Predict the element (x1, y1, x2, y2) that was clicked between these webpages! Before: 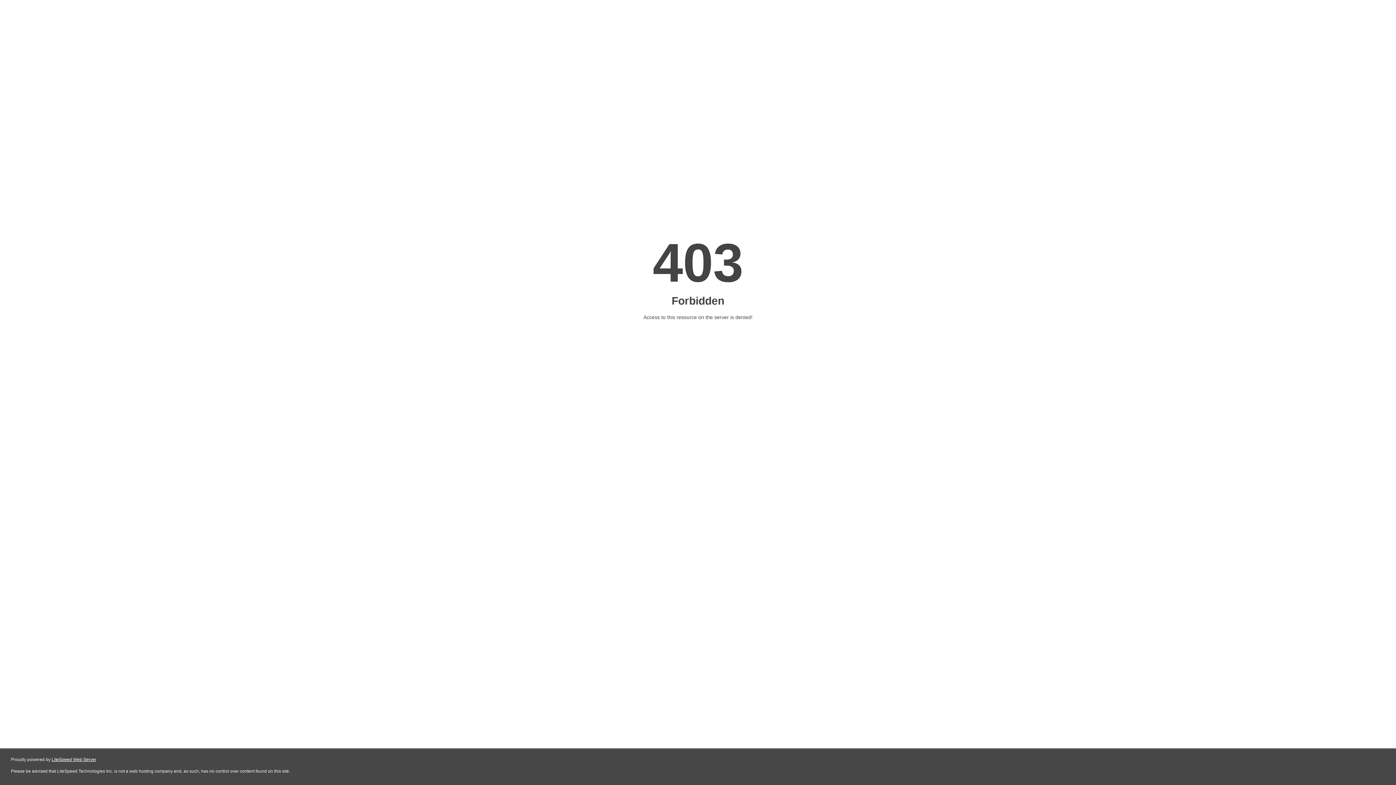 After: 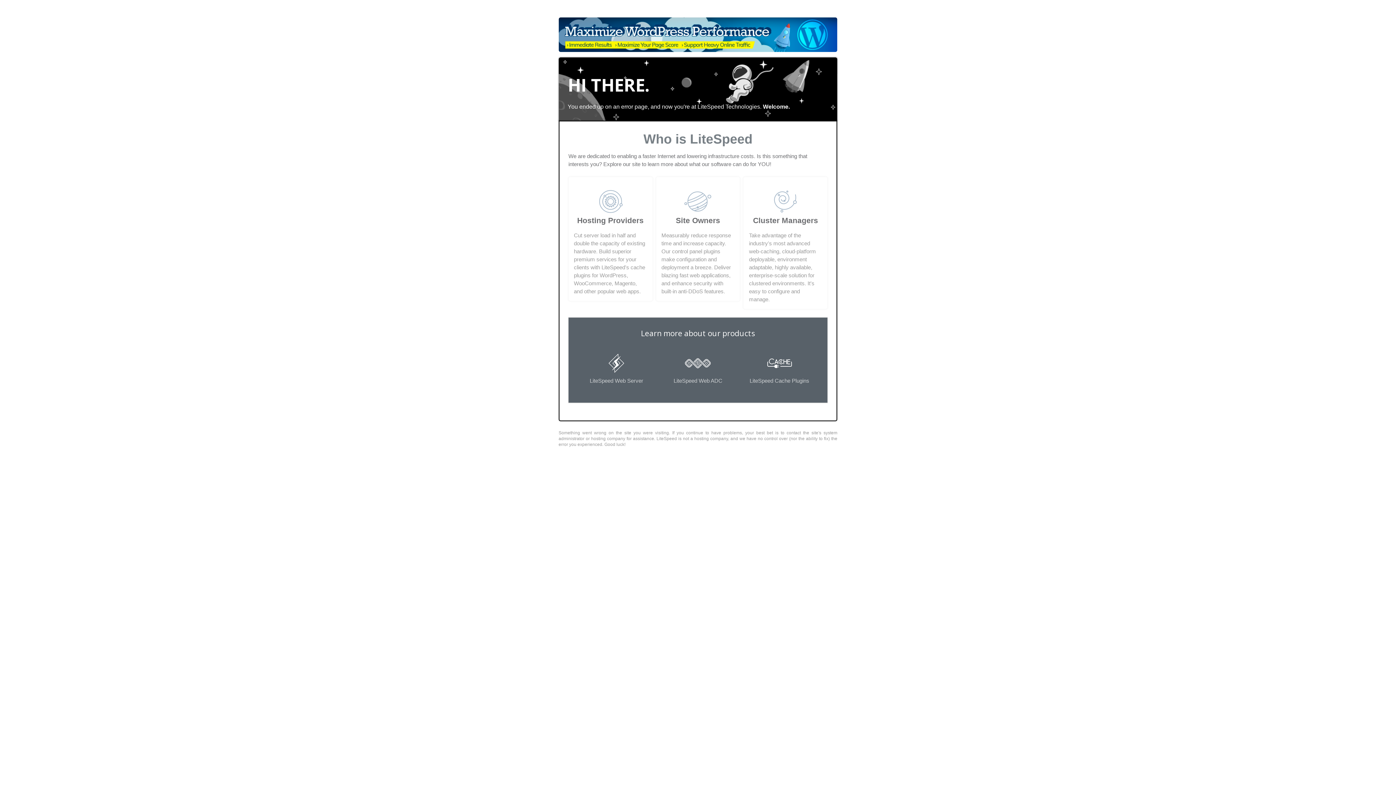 Action: bbox: (51, 757, 96, 762) label: LiteSpeed Web Server